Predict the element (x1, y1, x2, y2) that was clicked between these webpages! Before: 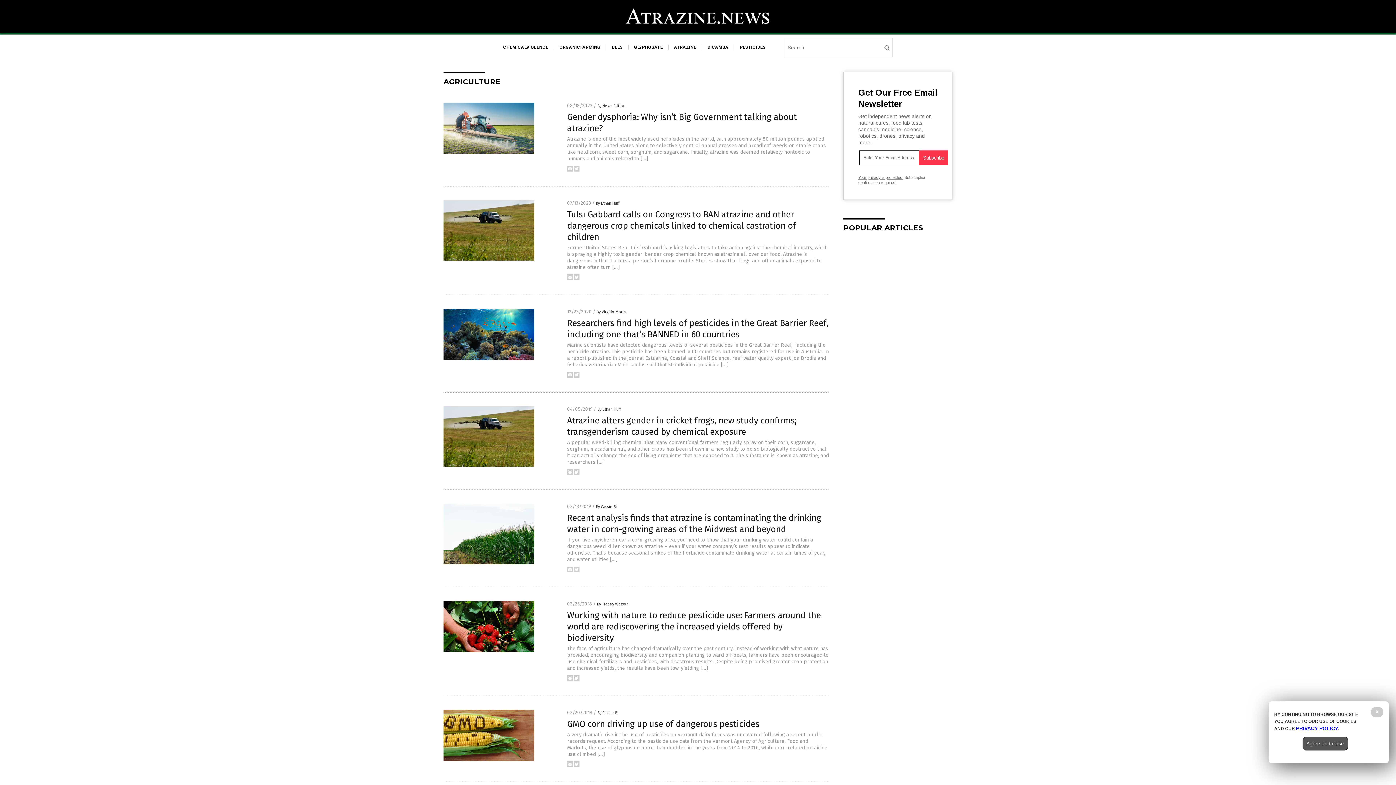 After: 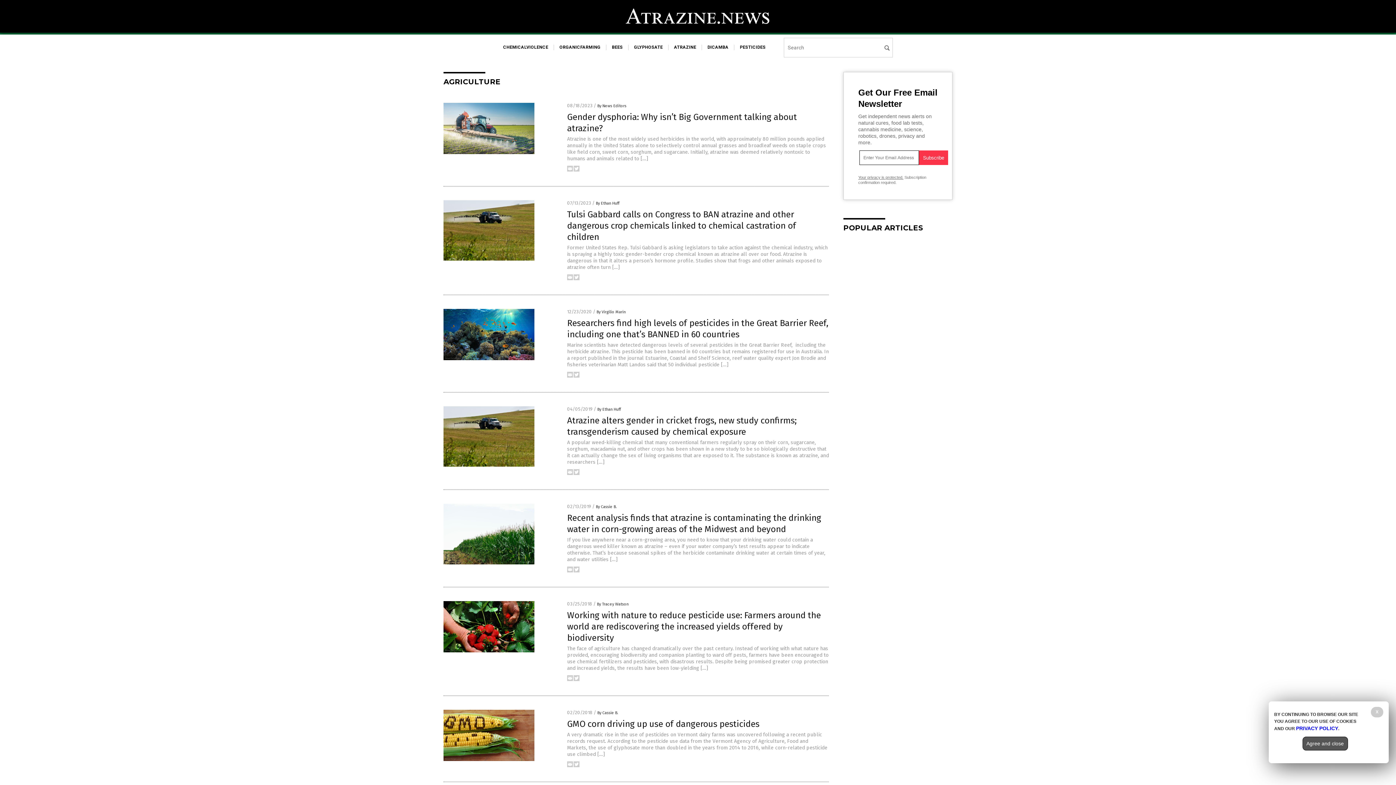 Action: bbox: (573, 373, 579, 378)